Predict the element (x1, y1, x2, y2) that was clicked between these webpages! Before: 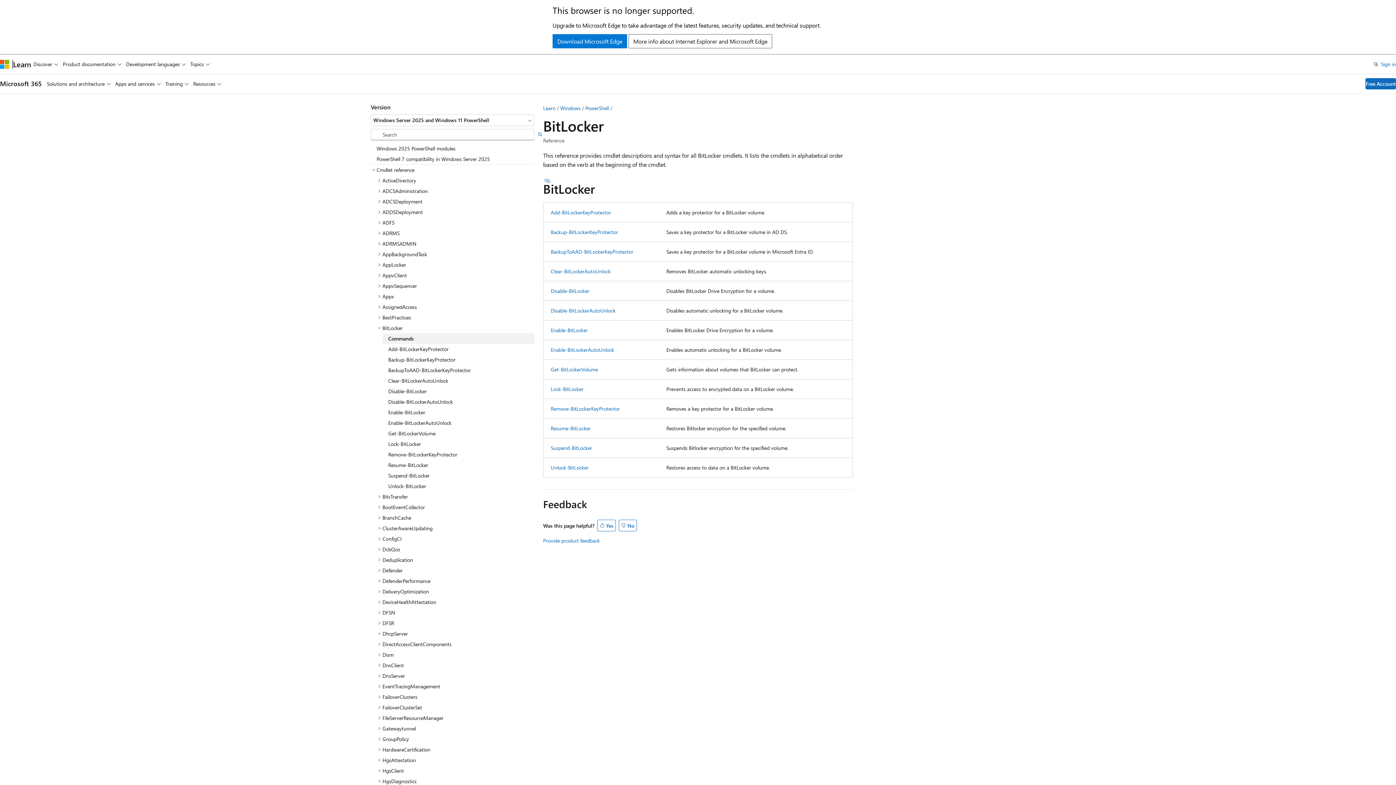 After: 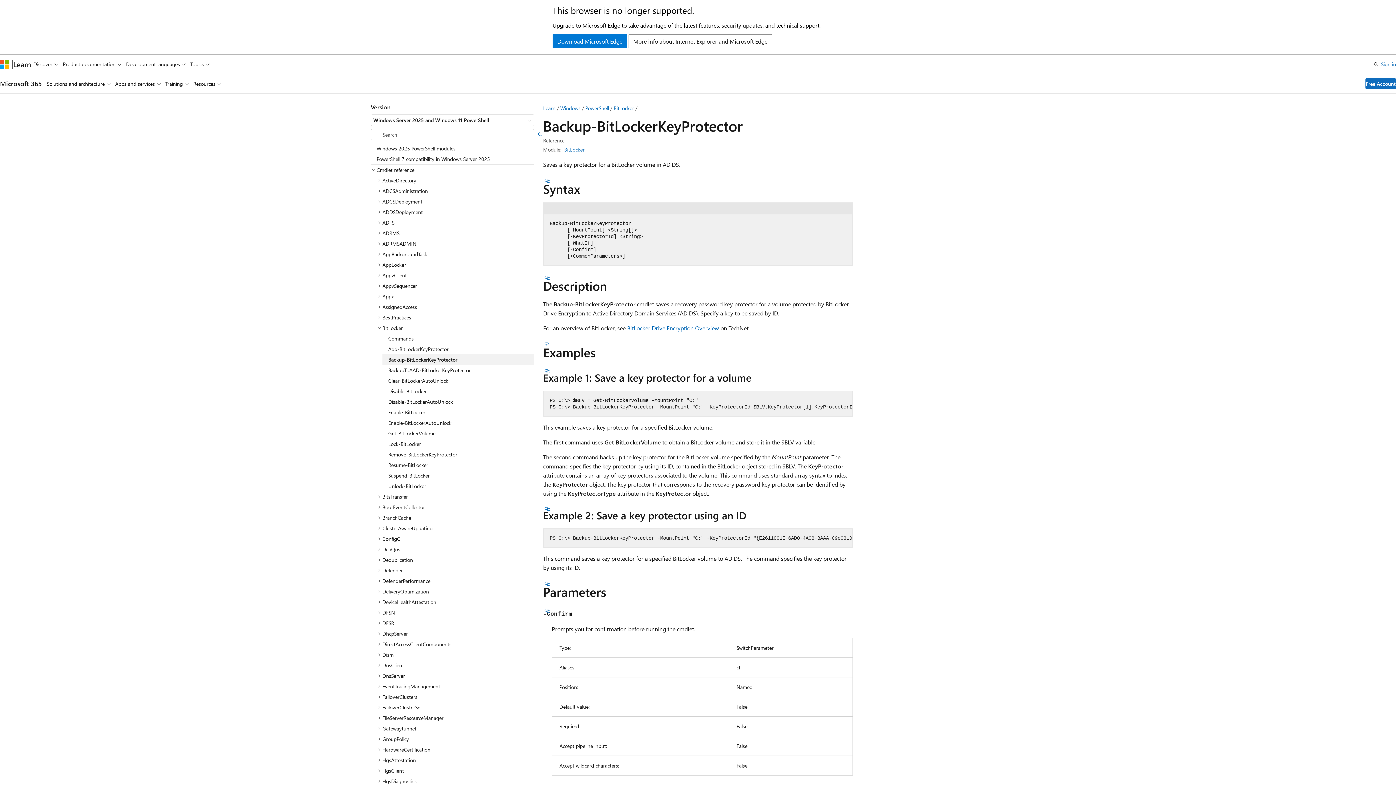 Action: bbox: (382, 354, 534, 365) label: Backup-BitLockerKeyProtector